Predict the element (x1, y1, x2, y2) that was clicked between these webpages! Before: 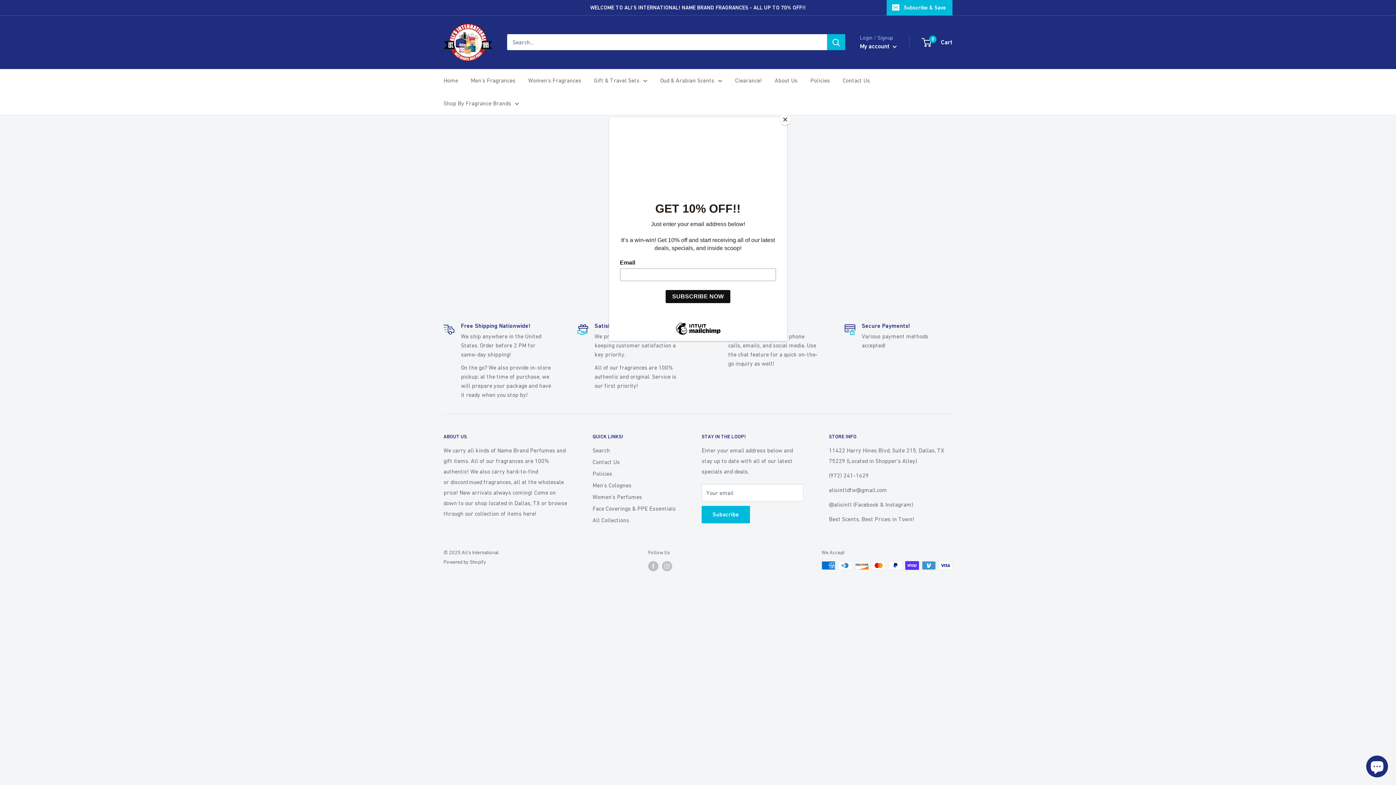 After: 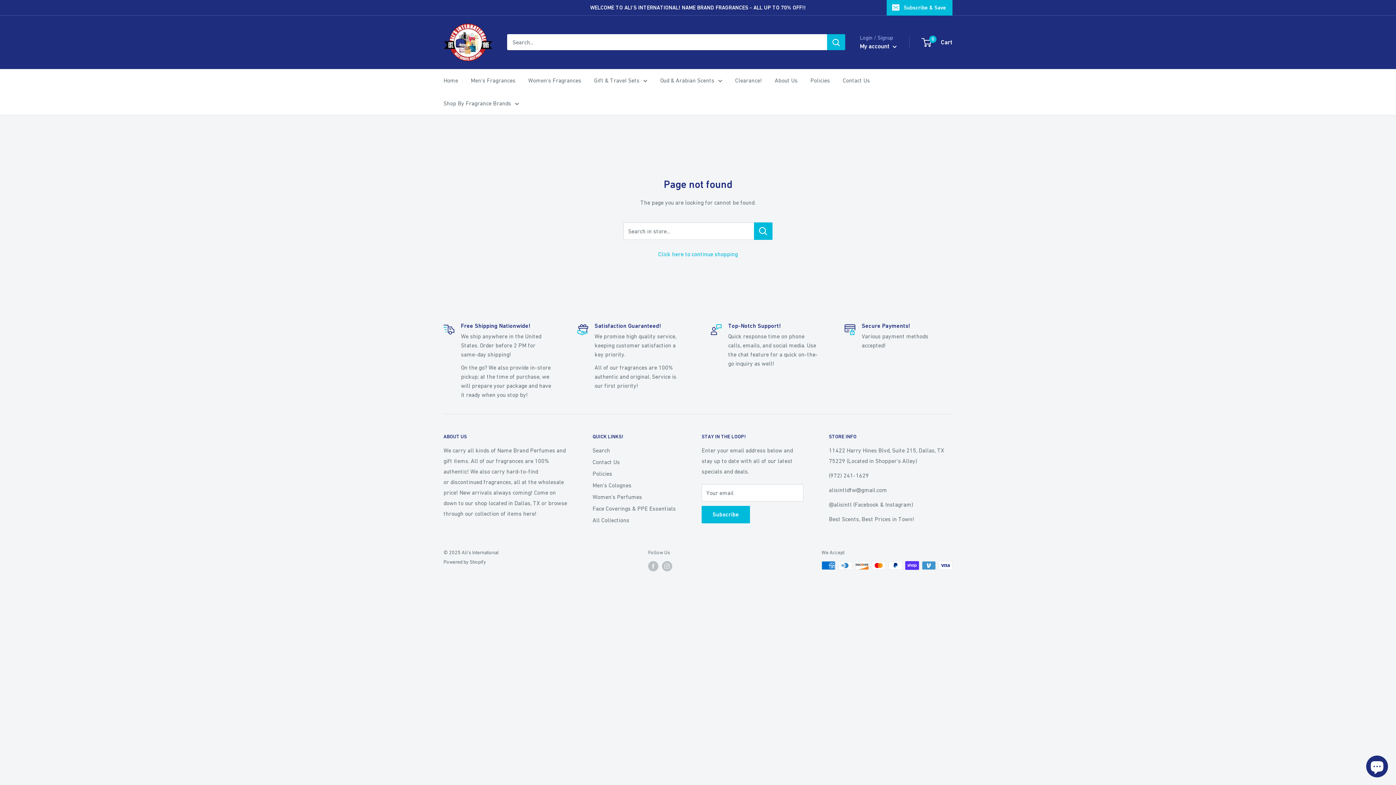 Action: bbox: (780, 114, 790, 125) label: Close